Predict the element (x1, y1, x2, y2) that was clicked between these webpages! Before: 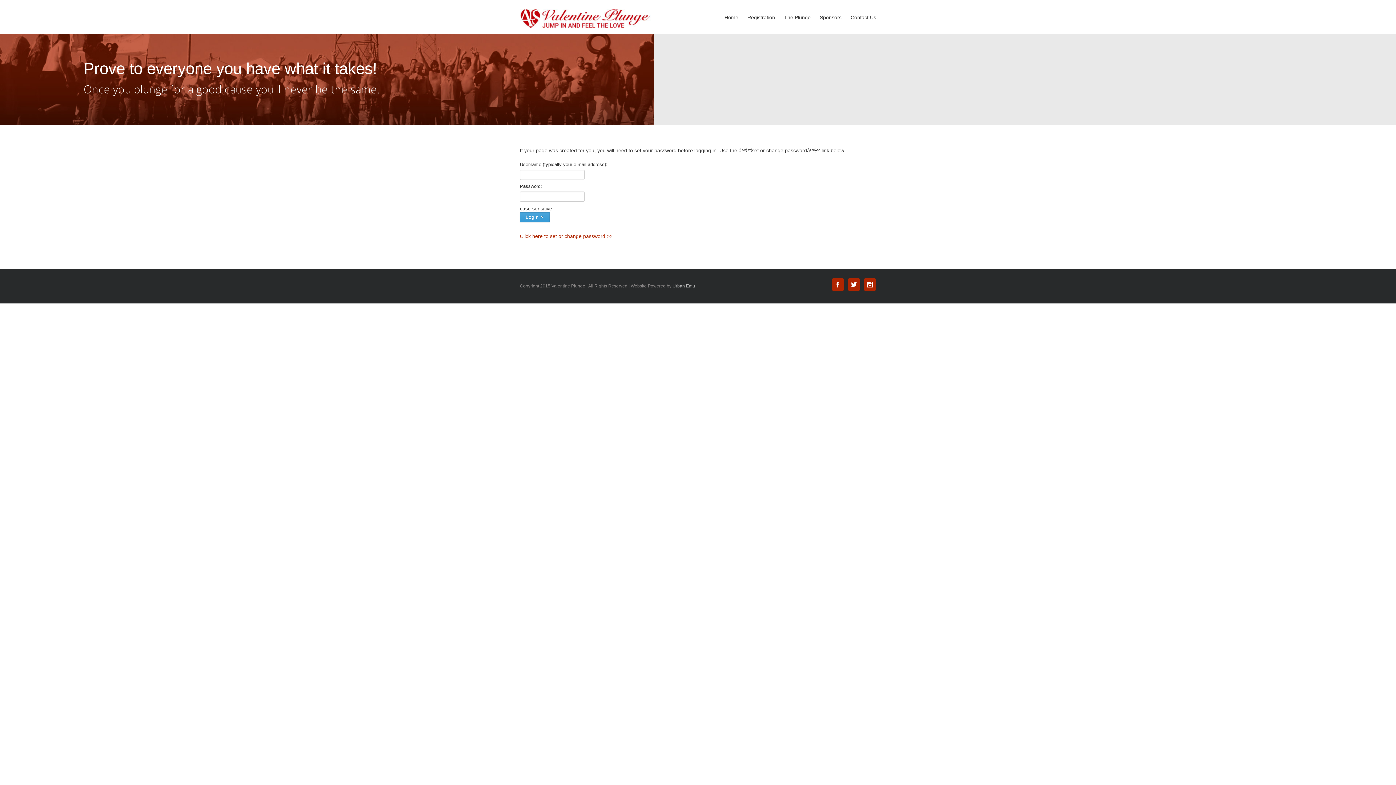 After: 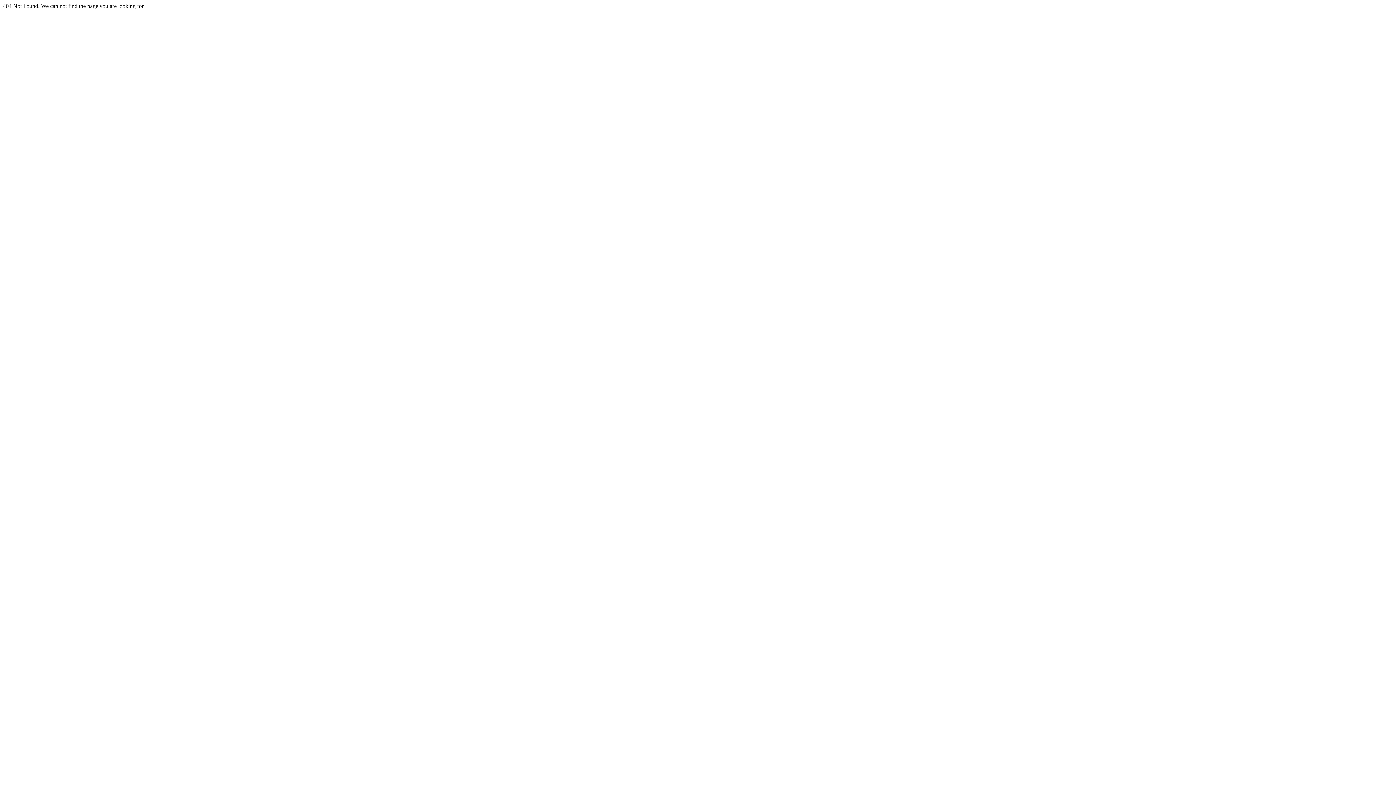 Action: label: The Plunge bbox: (784, 0, 810, 33)